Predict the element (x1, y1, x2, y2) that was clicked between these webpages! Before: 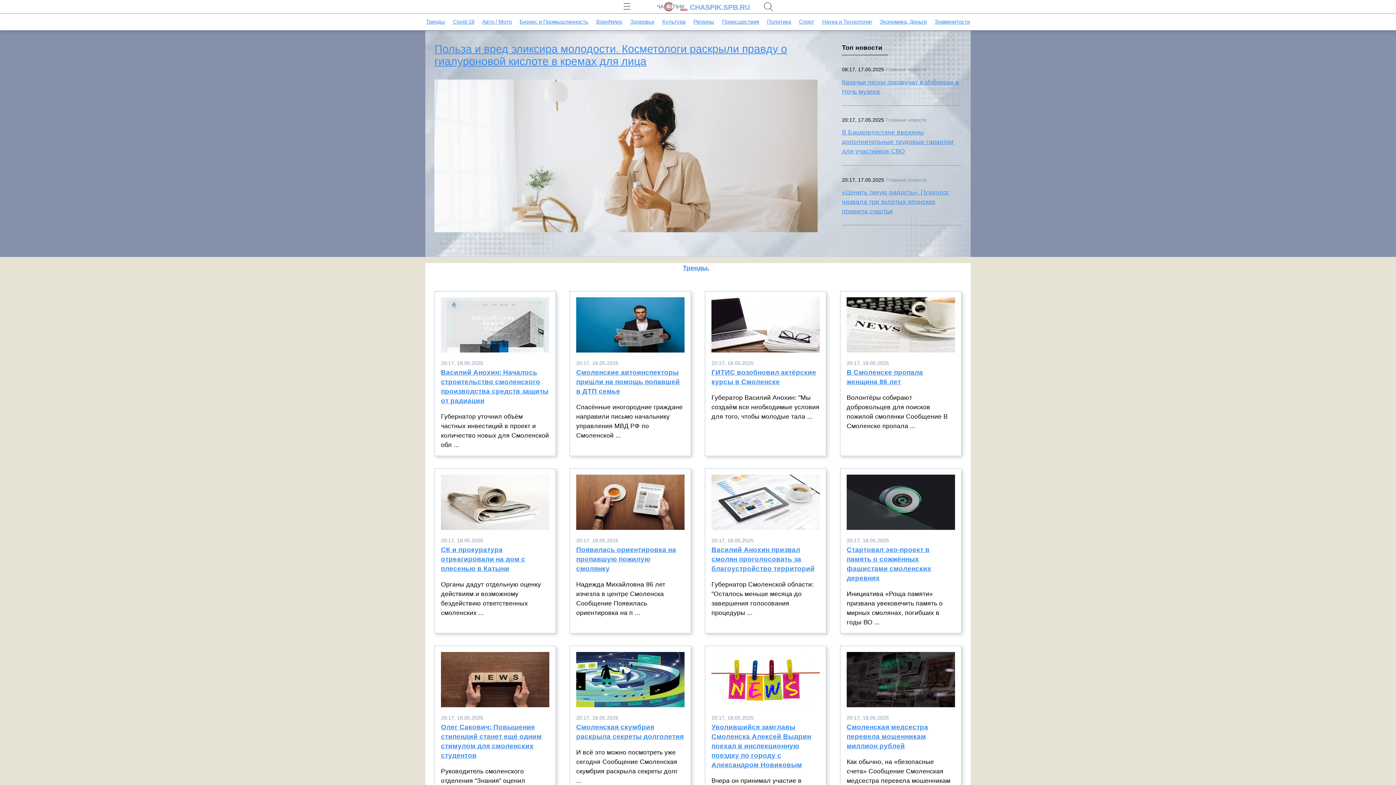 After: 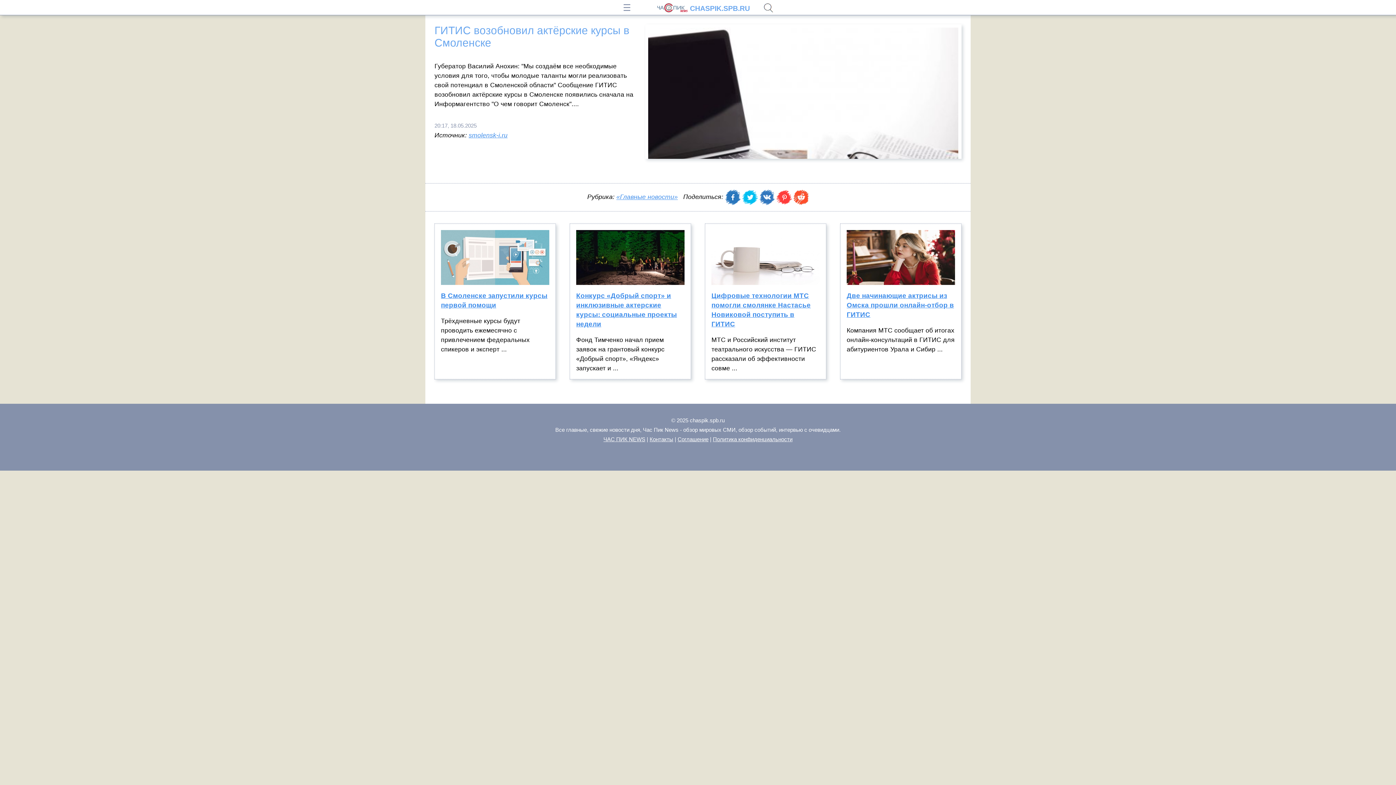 Action: bbox: (711, 368, 819, 393) label: ГИТИС возобновил актёрские курсы в Смоленске